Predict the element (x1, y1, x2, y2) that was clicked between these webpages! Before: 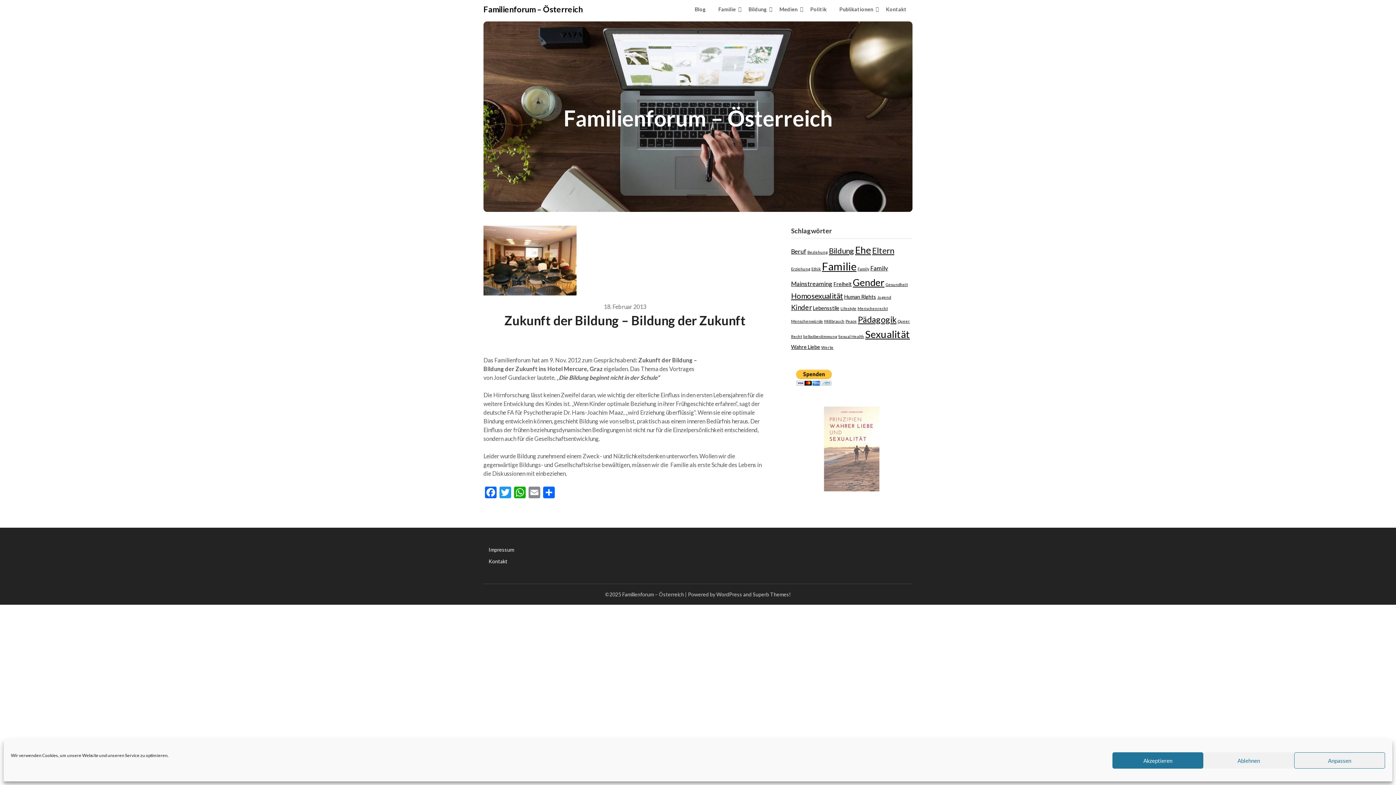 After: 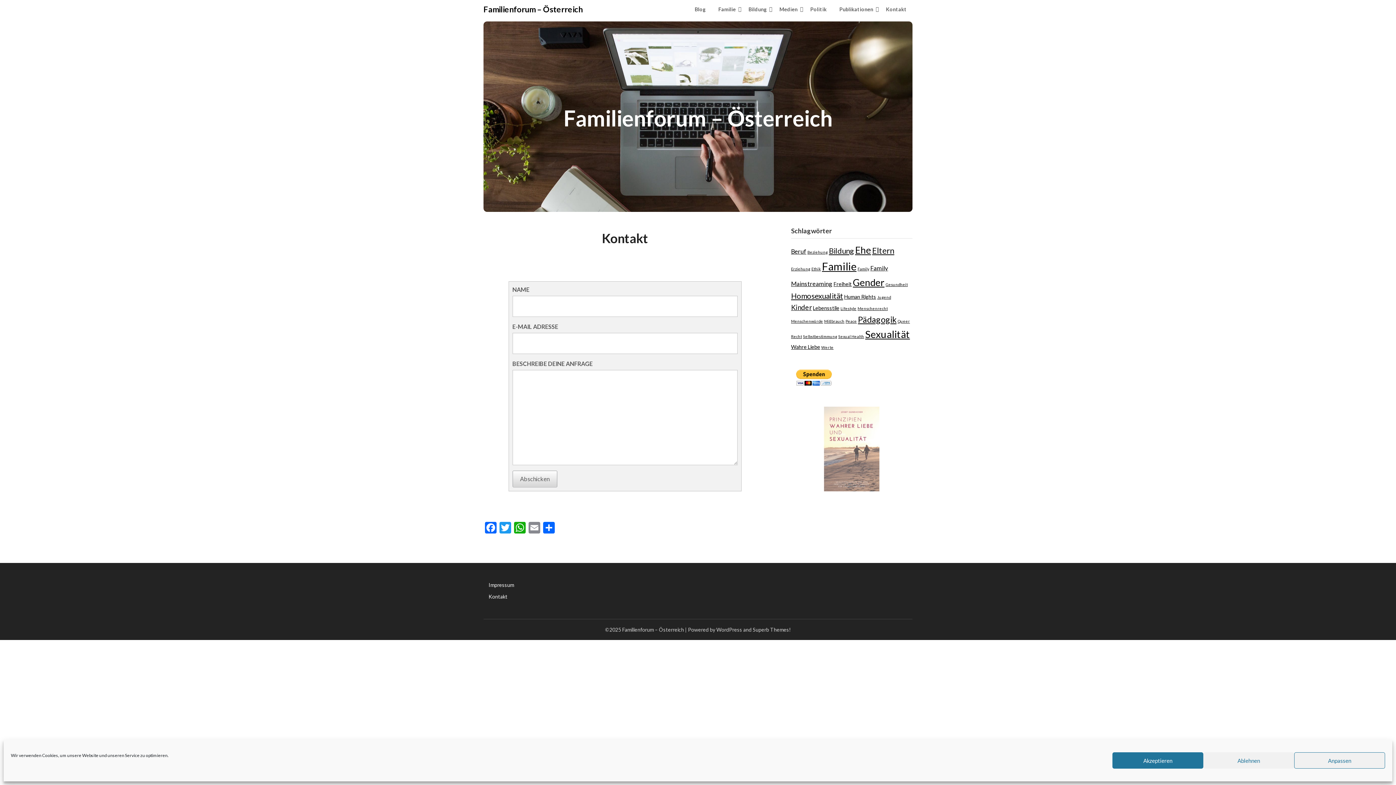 Action: bbox: (880, 0, 912, 18) label: Kontakt